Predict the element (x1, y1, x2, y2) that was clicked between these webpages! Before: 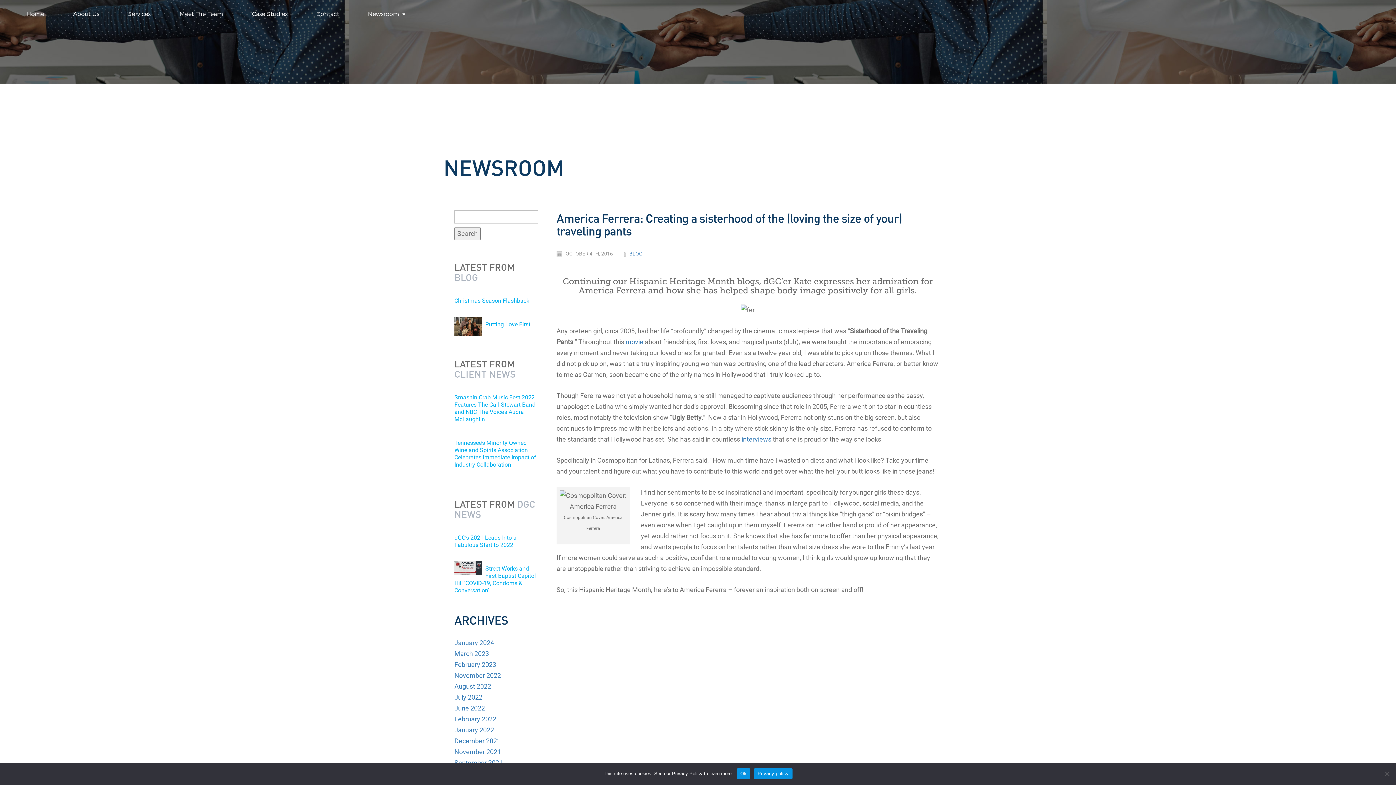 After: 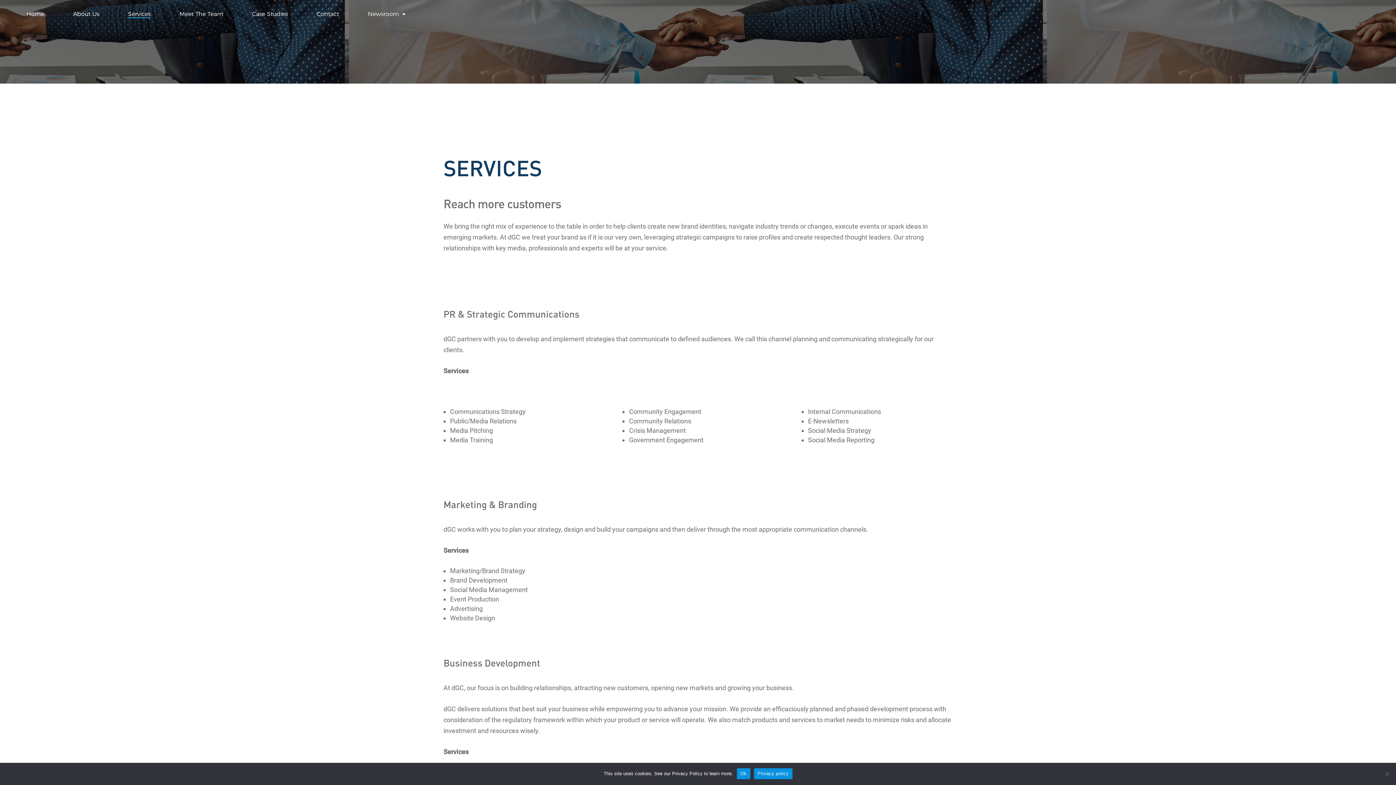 Action: label: Services bbox: (128, 10, 150, 17)